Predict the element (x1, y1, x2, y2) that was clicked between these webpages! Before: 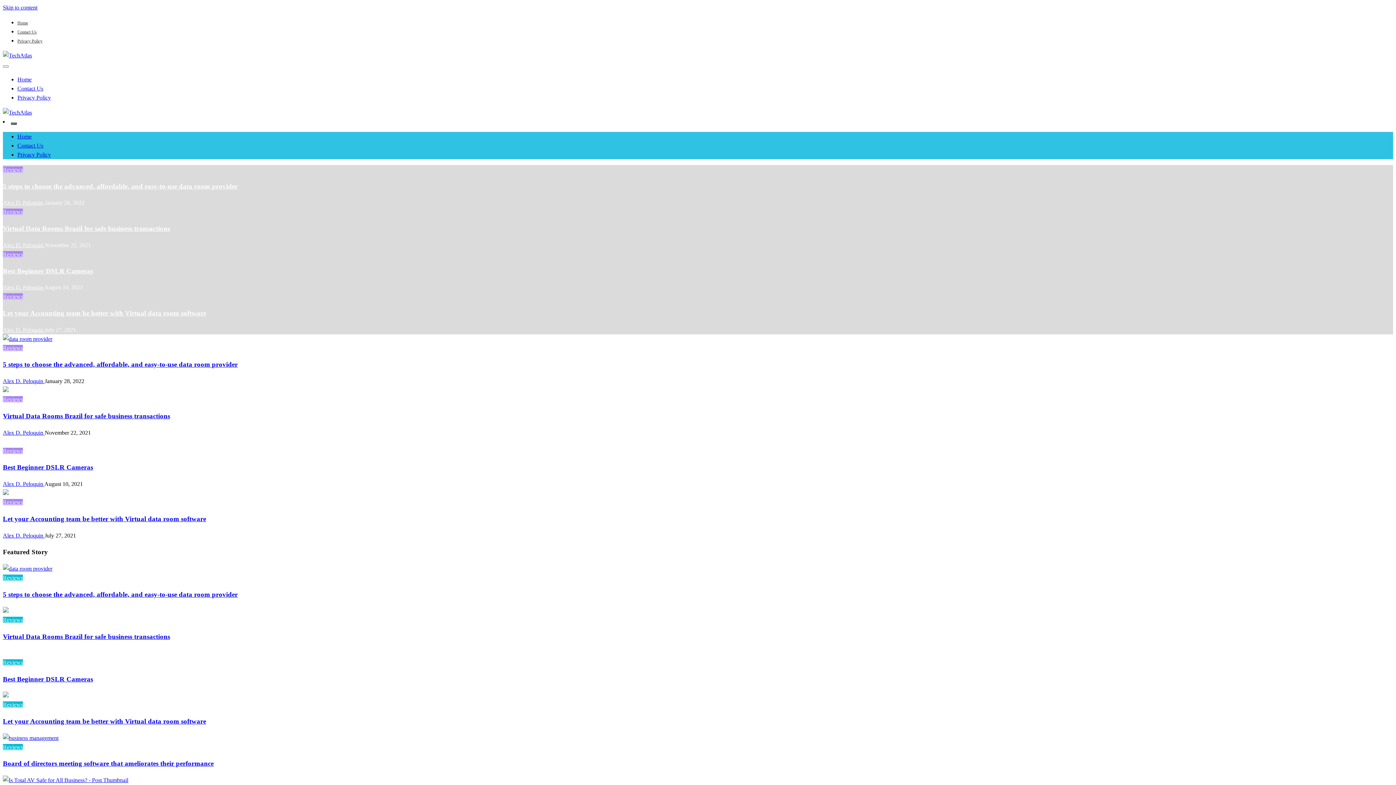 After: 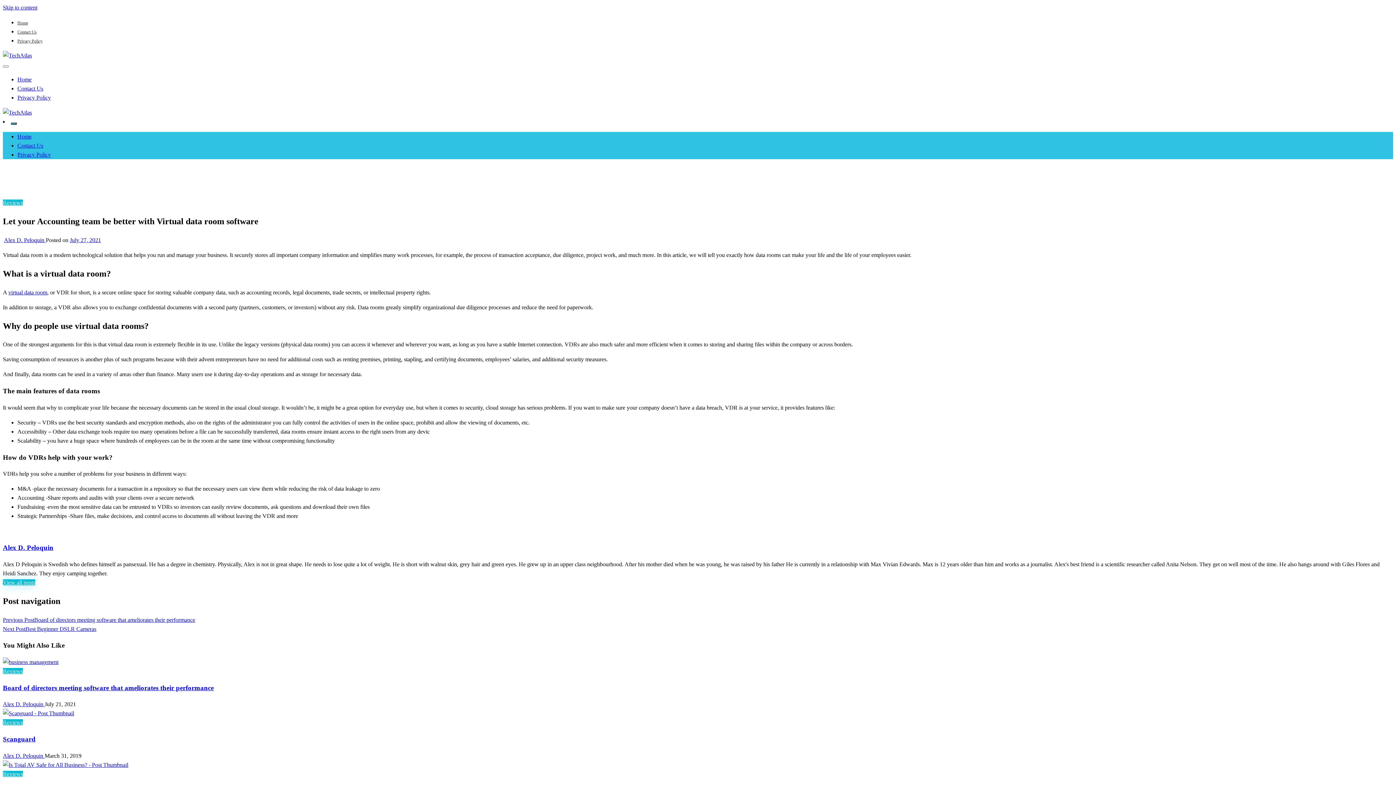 Action: bbox: (2, 309, 206, 317) label: Let your Accounting team be better with Virtual data room software